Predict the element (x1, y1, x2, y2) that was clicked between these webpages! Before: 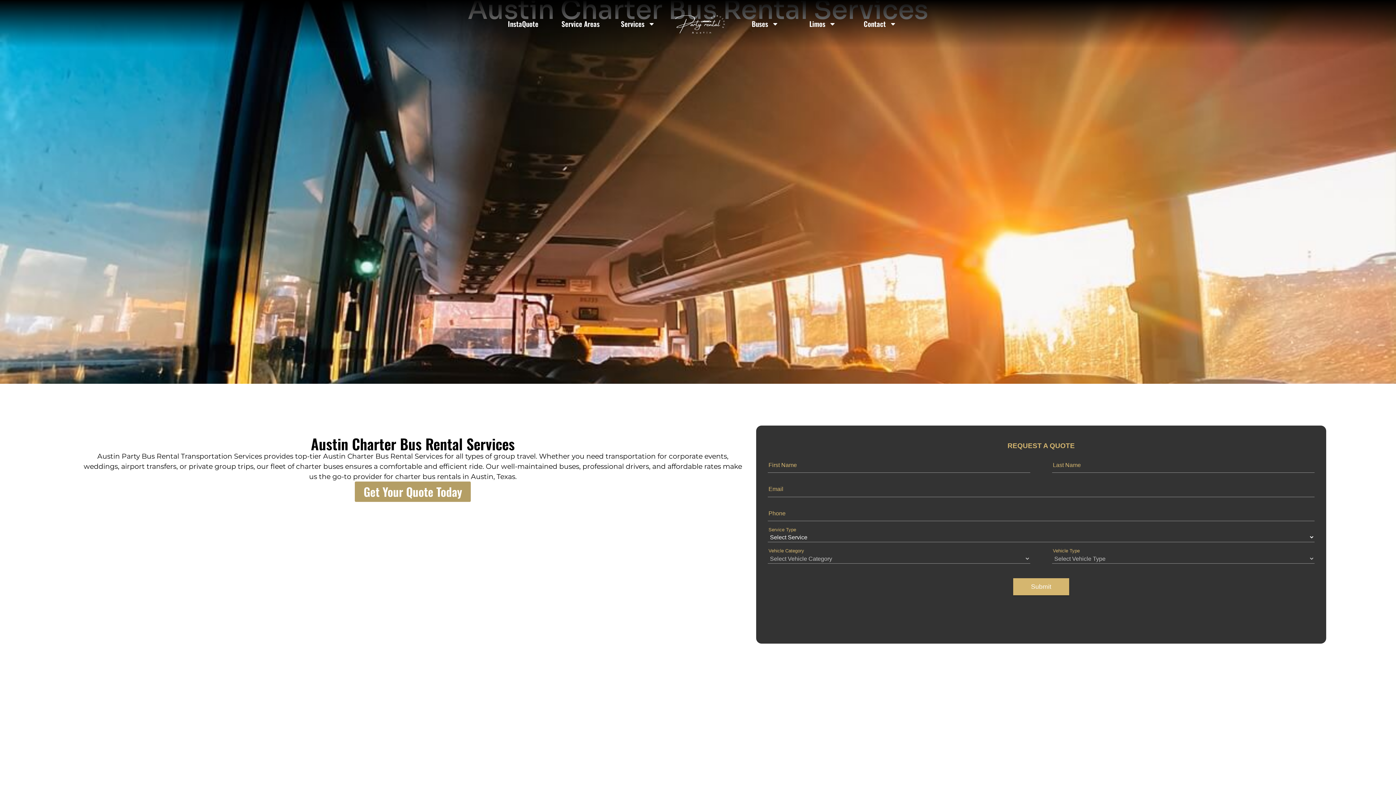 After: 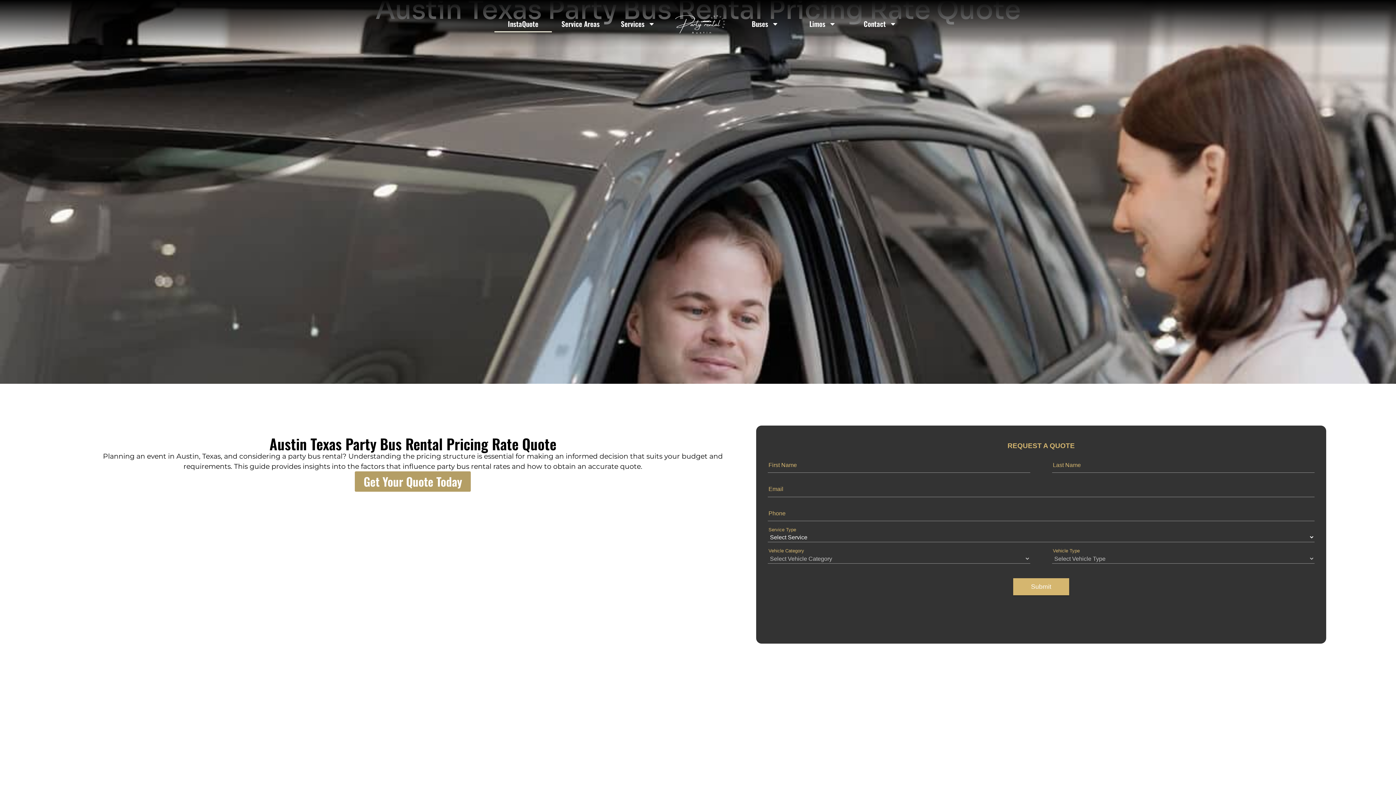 Action: bbox: (494, 15, 552, 32) label: InstaQuote